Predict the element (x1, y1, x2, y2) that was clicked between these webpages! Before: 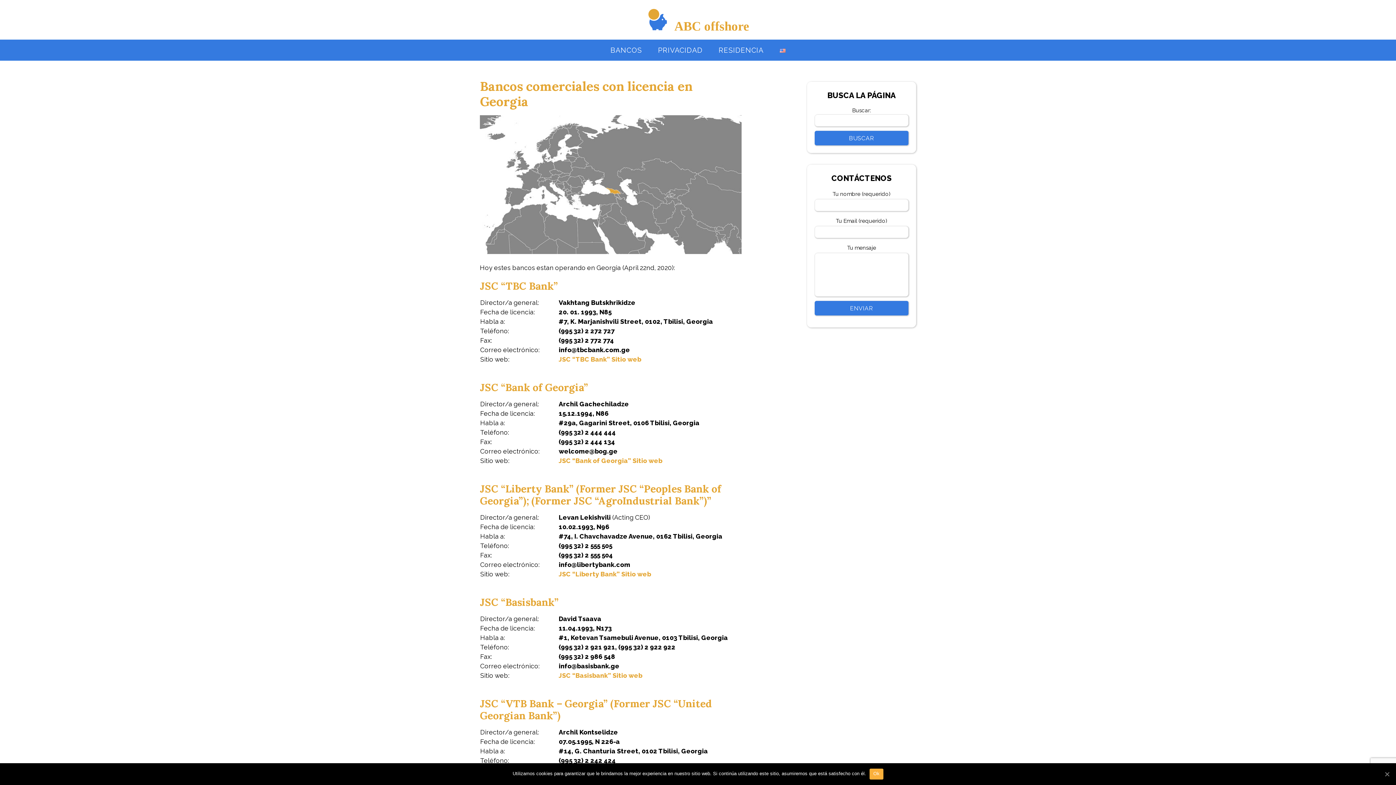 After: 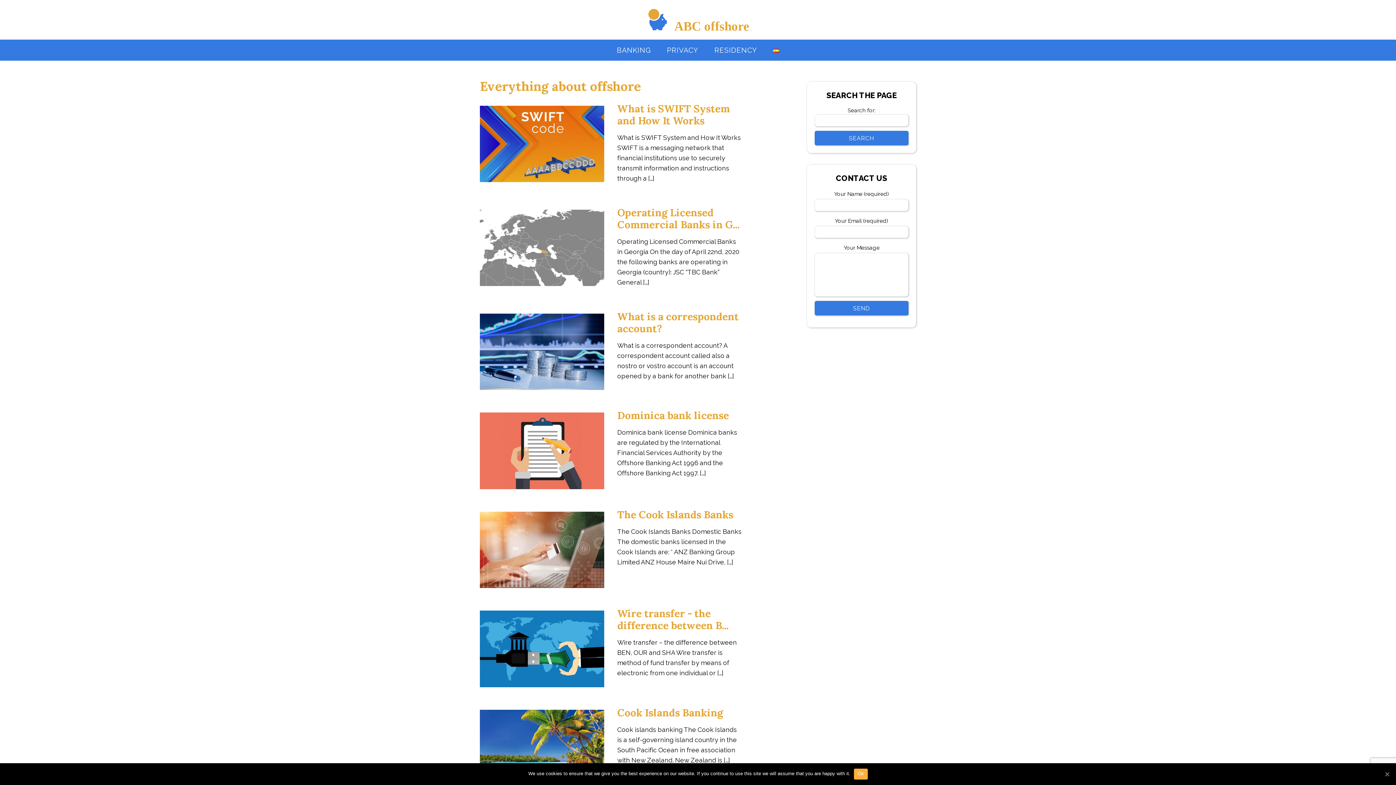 Action: bbox: (646, 19, 749, 33) label: ABC offshore